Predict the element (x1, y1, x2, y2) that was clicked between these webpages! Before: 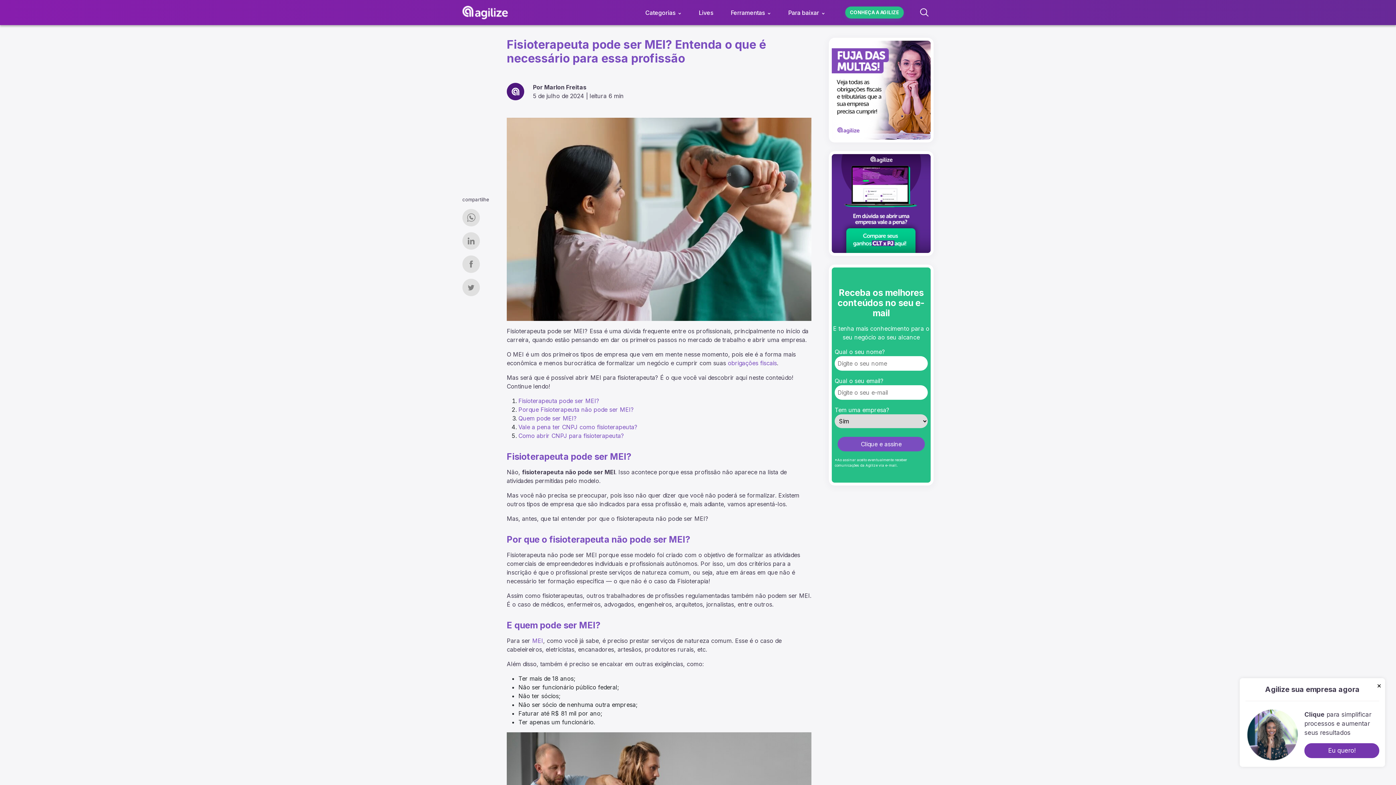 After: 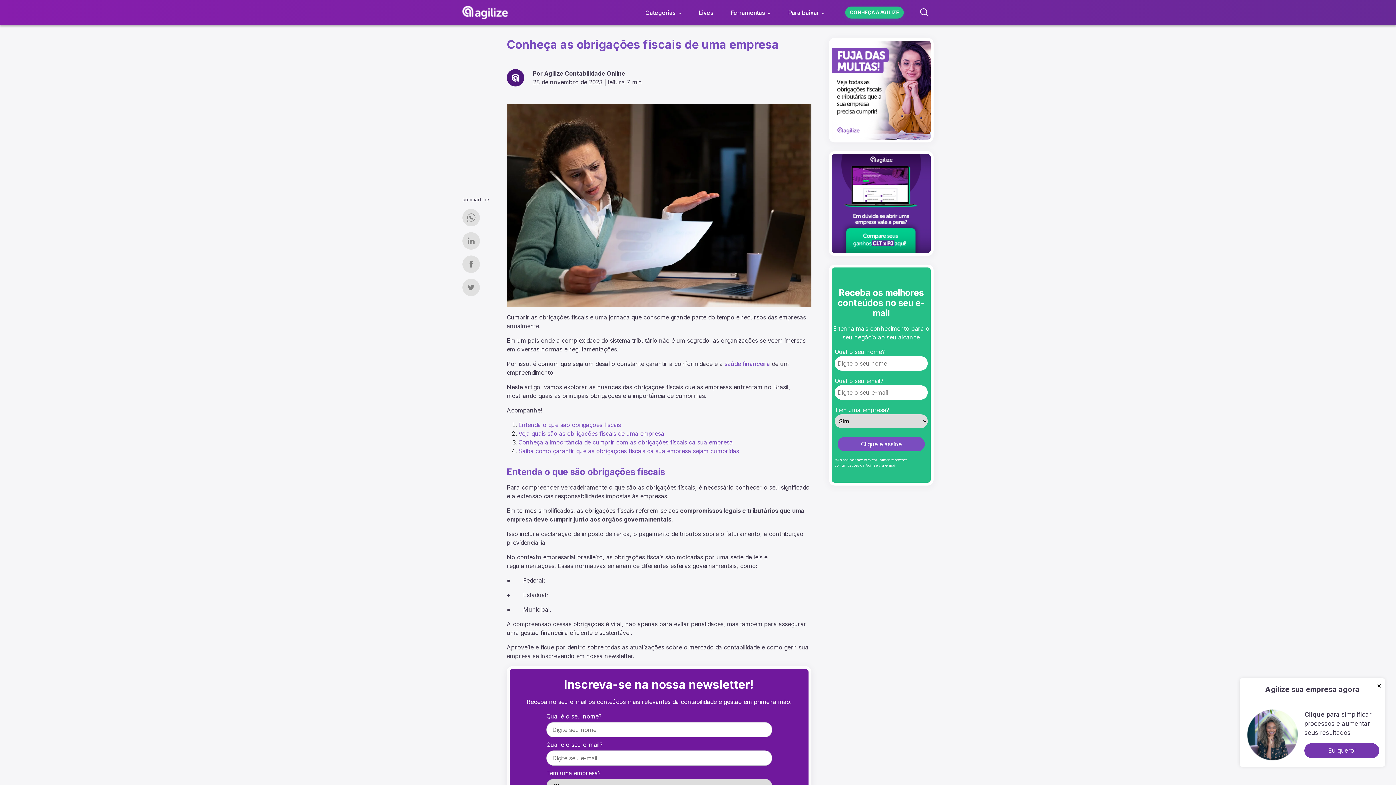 Action: label: obrigações fiscais bbox: (728, 359, 777, 366)